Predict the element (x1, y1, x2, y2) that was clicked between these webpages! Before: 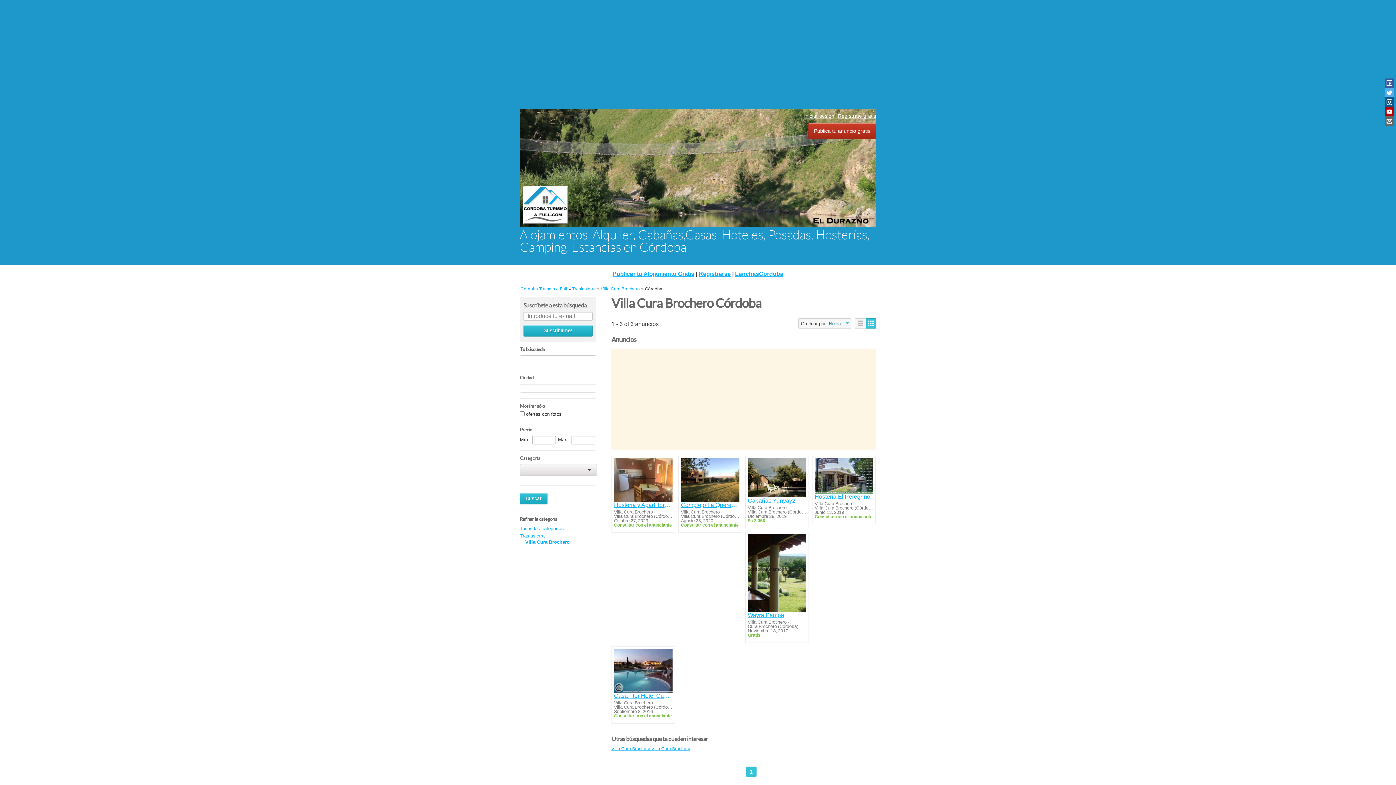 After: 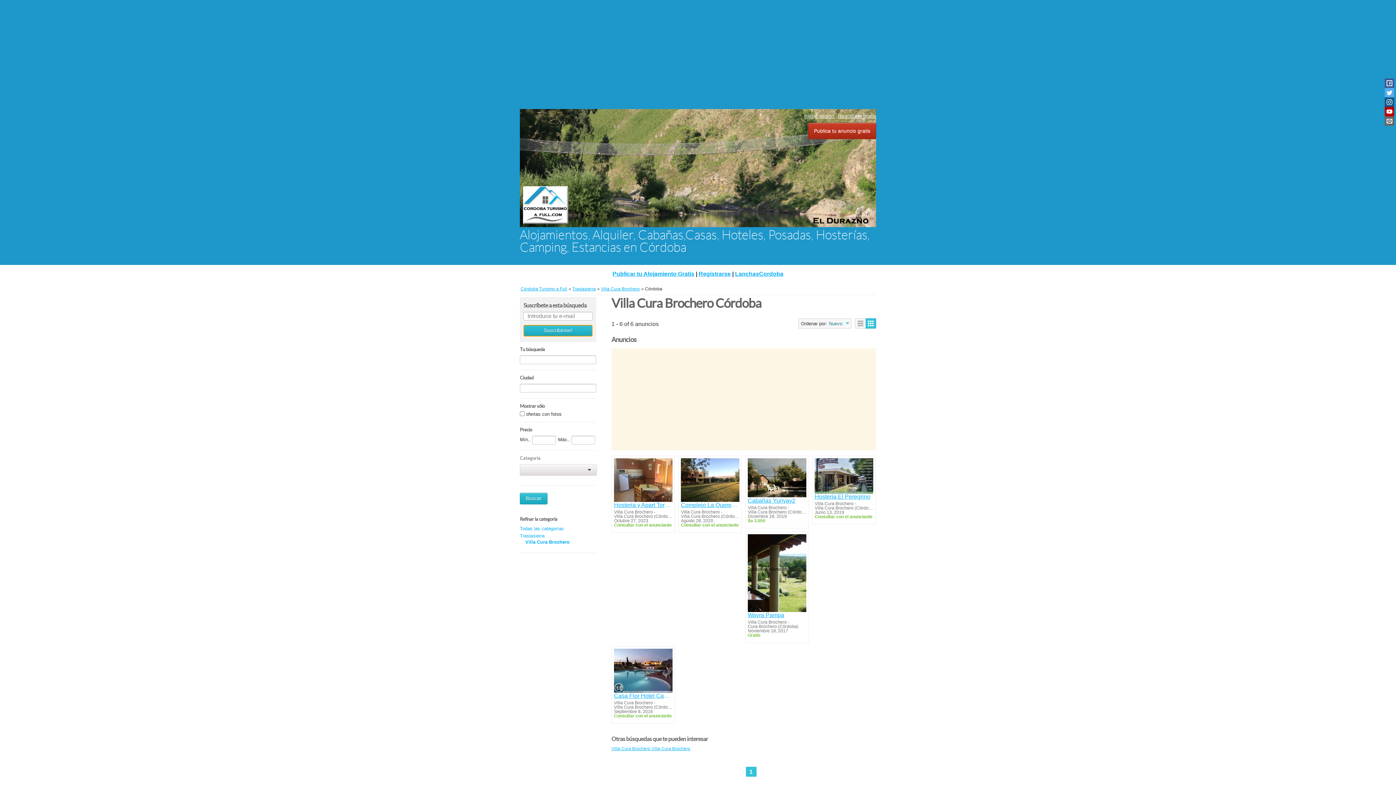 Action: label: Suscribirme! bbox: (523, 325, 592, 336)